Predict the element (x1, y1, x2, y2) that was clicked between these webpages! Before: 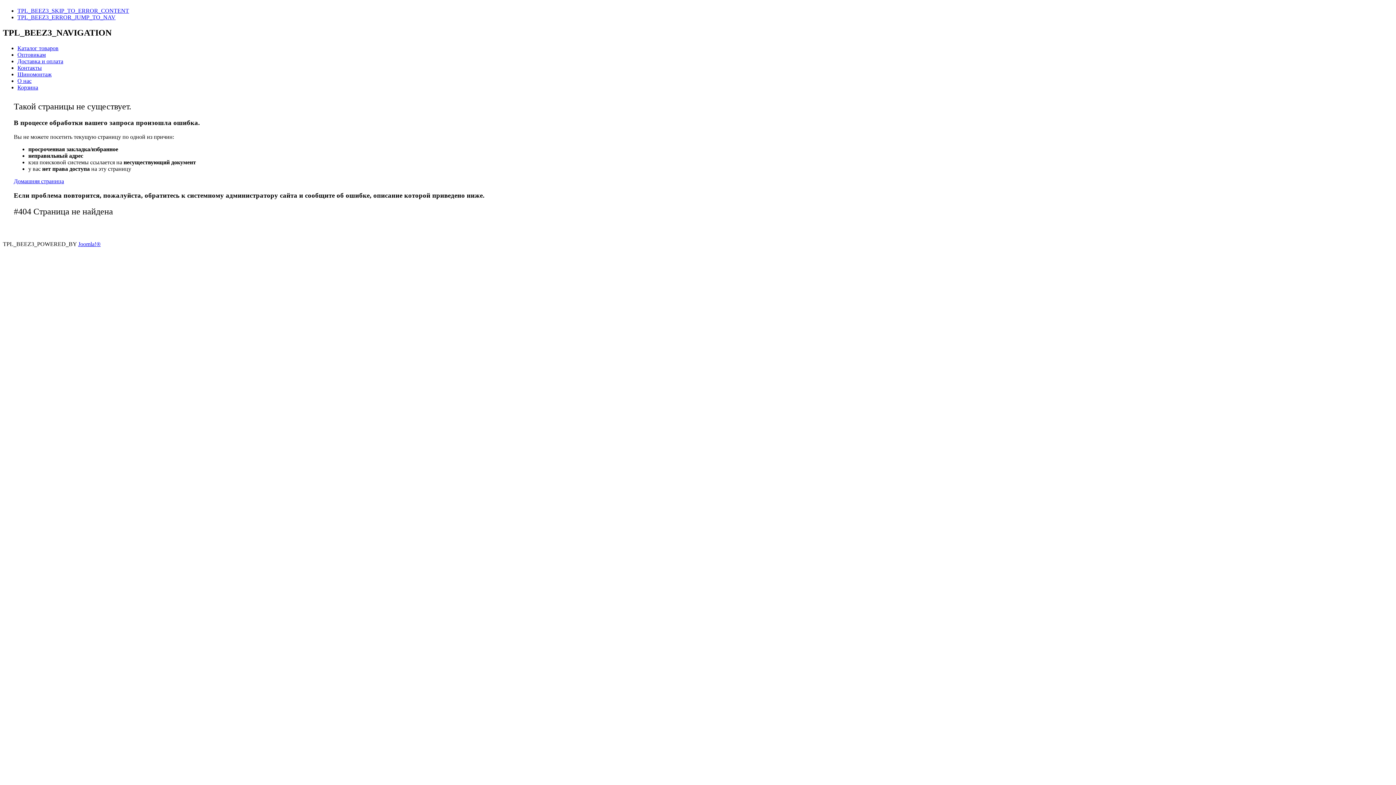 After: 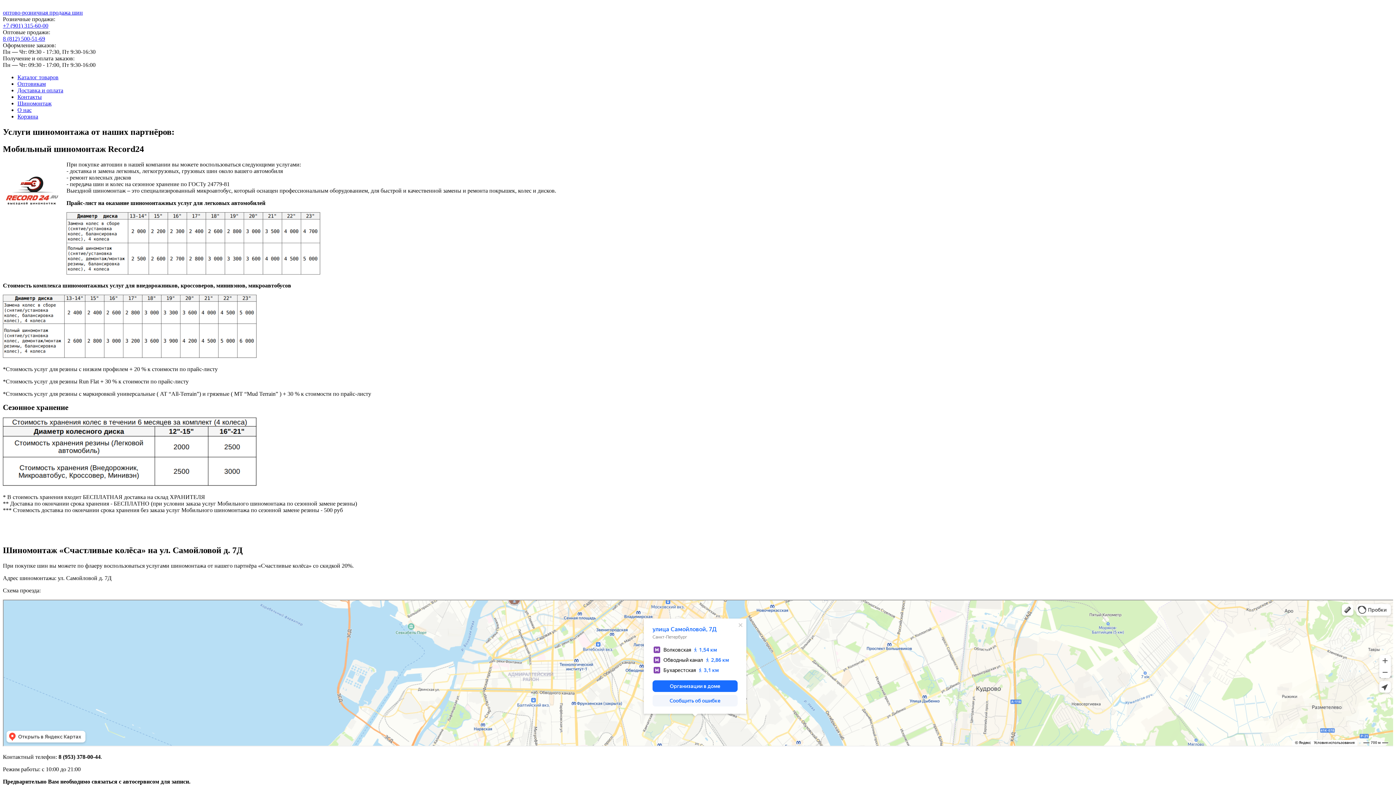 Action: label: Шиномонтаж bbox: (17, 71, 51, 77)